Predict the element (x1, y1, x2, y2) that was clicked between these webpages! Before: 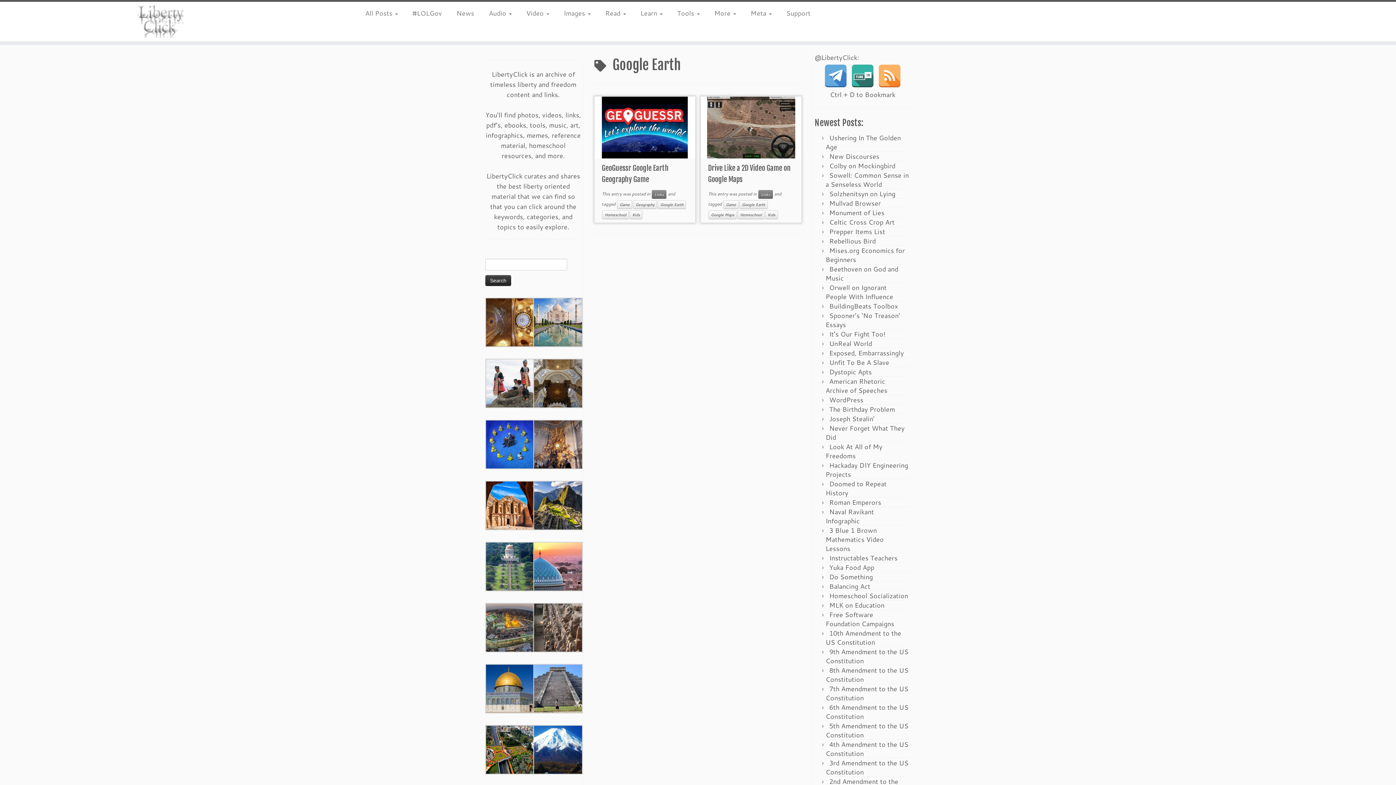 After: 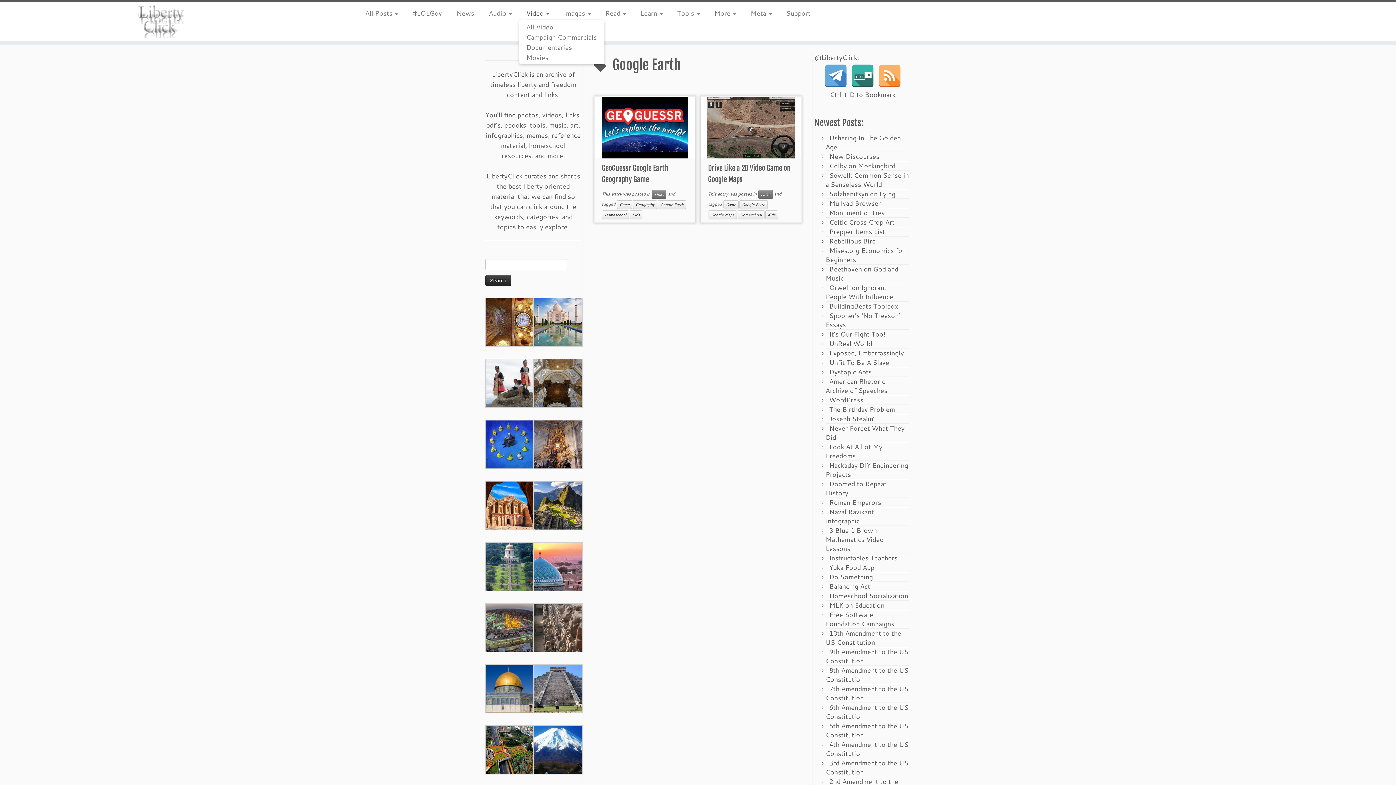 Action: label: Video  bbox: (519, 6, 556, 20)